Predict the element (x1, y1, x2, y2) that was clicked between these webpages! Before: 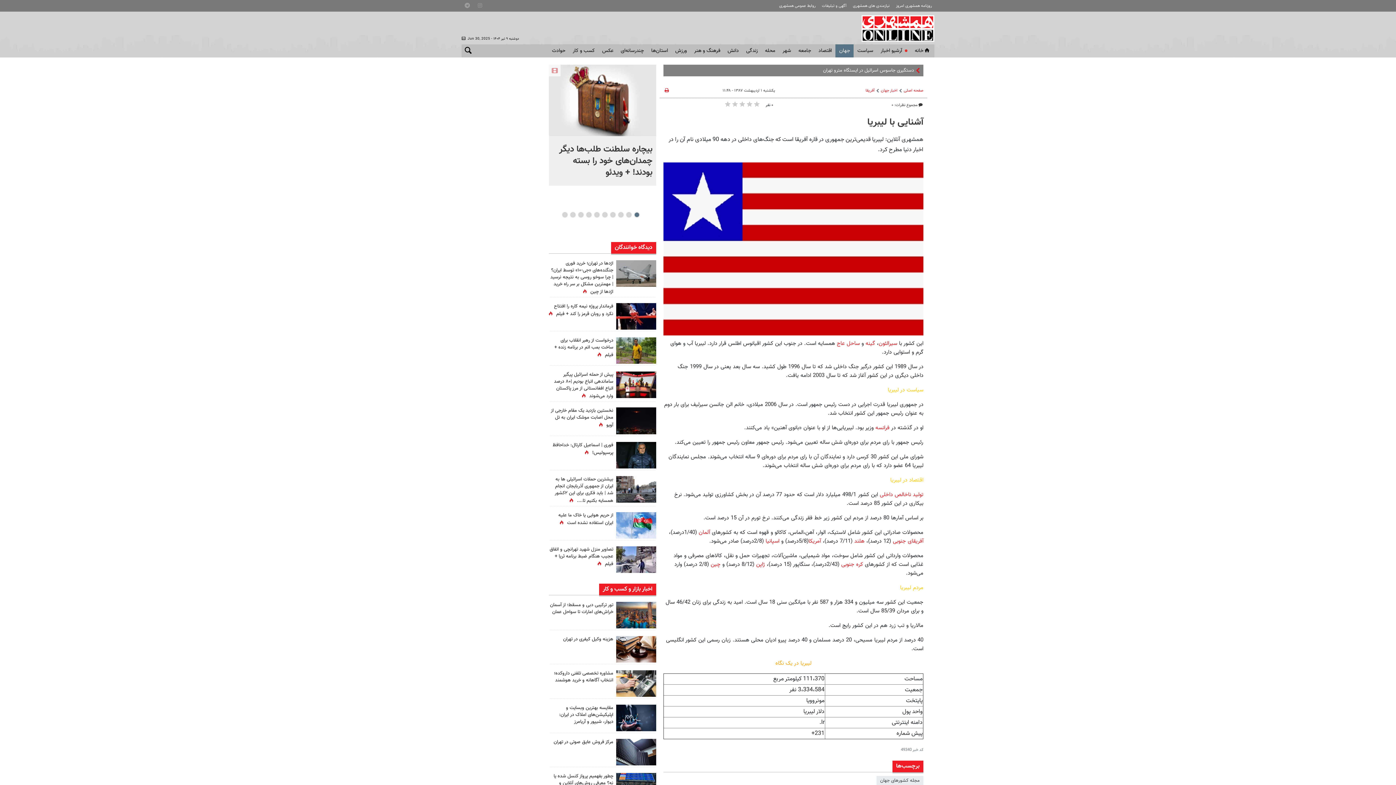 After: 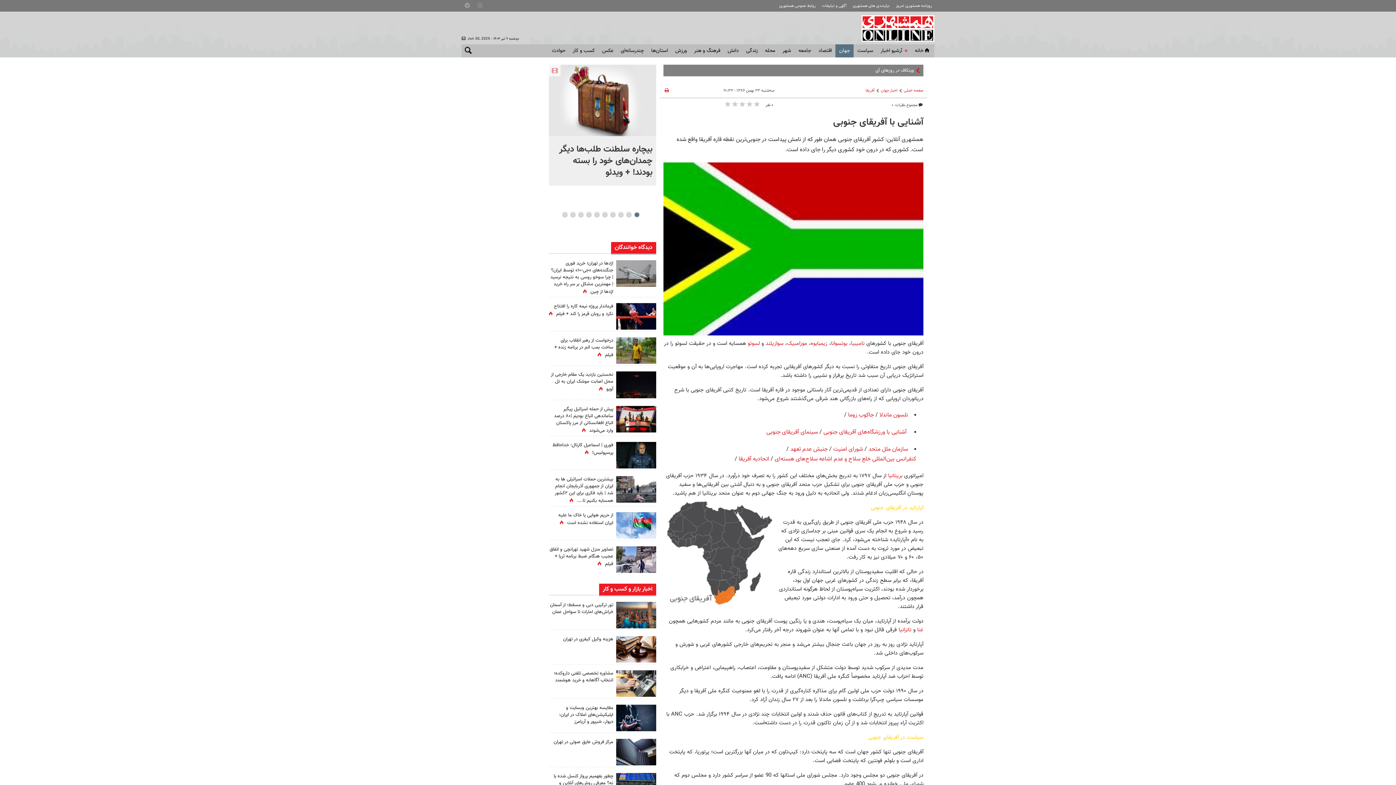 Action: label: آفریقای جنوبی bbox: (893, 537, 923, 545)